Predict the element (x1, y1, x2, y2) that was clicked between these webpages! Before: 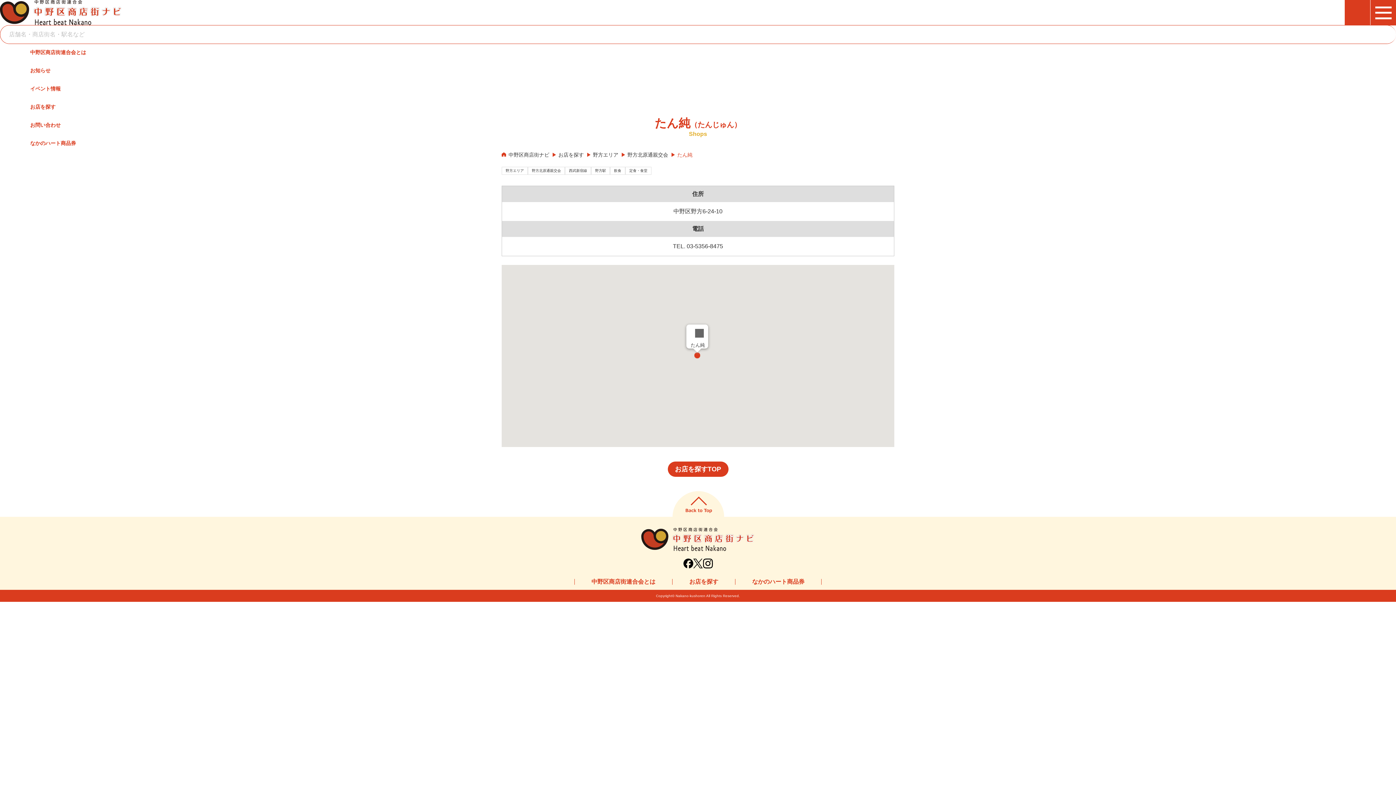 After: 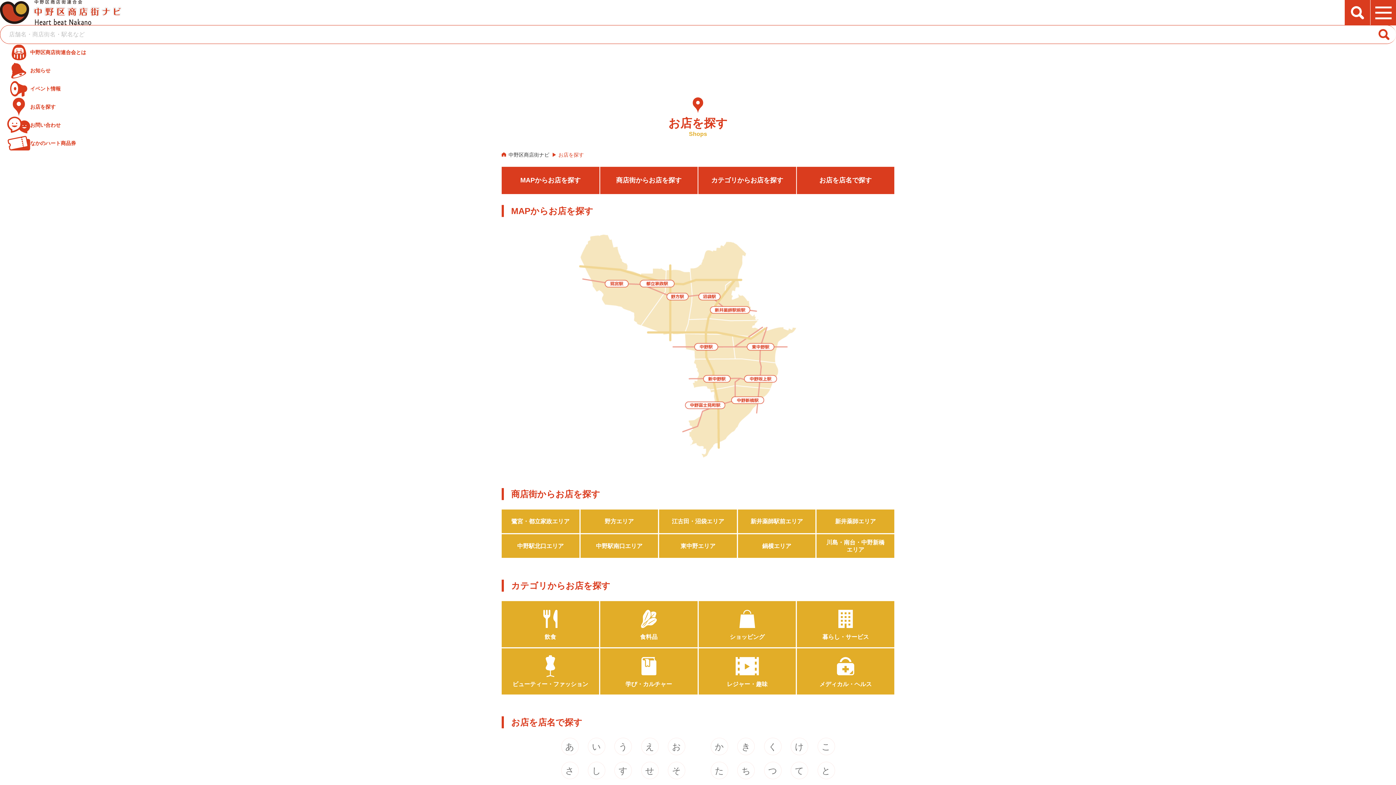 Action: label: お店を探すTOP bbox: (667, 461, 728, 477)